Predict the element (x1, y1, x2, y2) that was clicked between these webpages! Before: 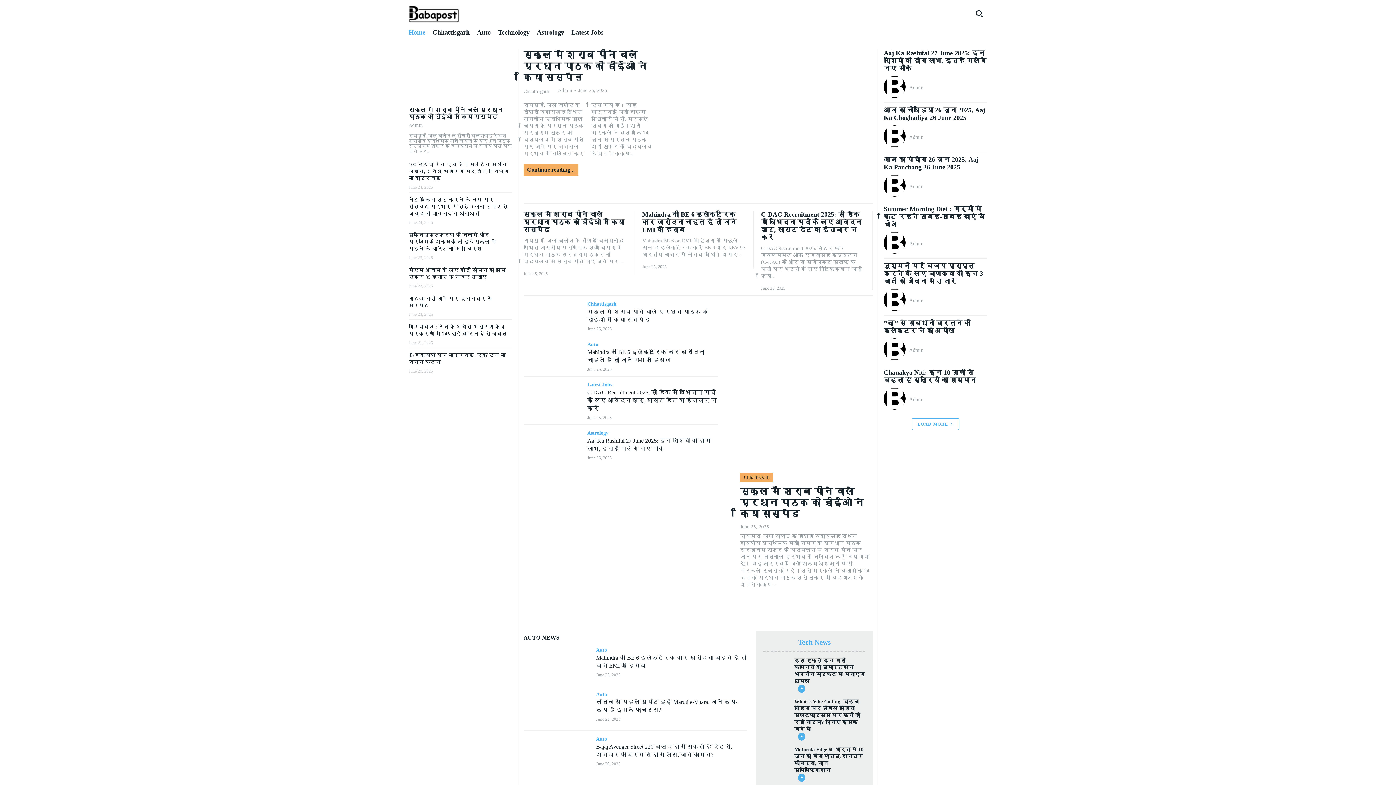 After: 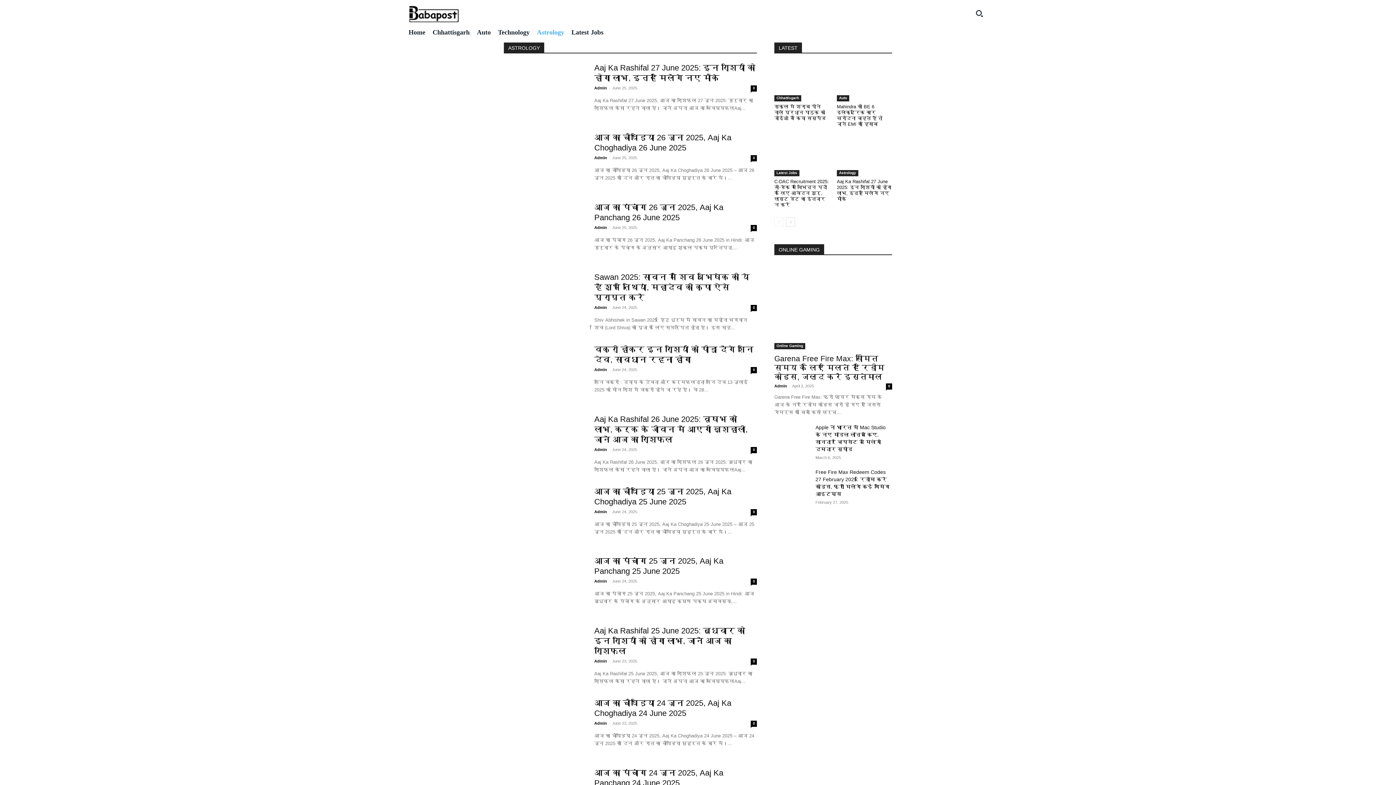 Action: bbox: (537, 26, 564, 38) label: Astrology